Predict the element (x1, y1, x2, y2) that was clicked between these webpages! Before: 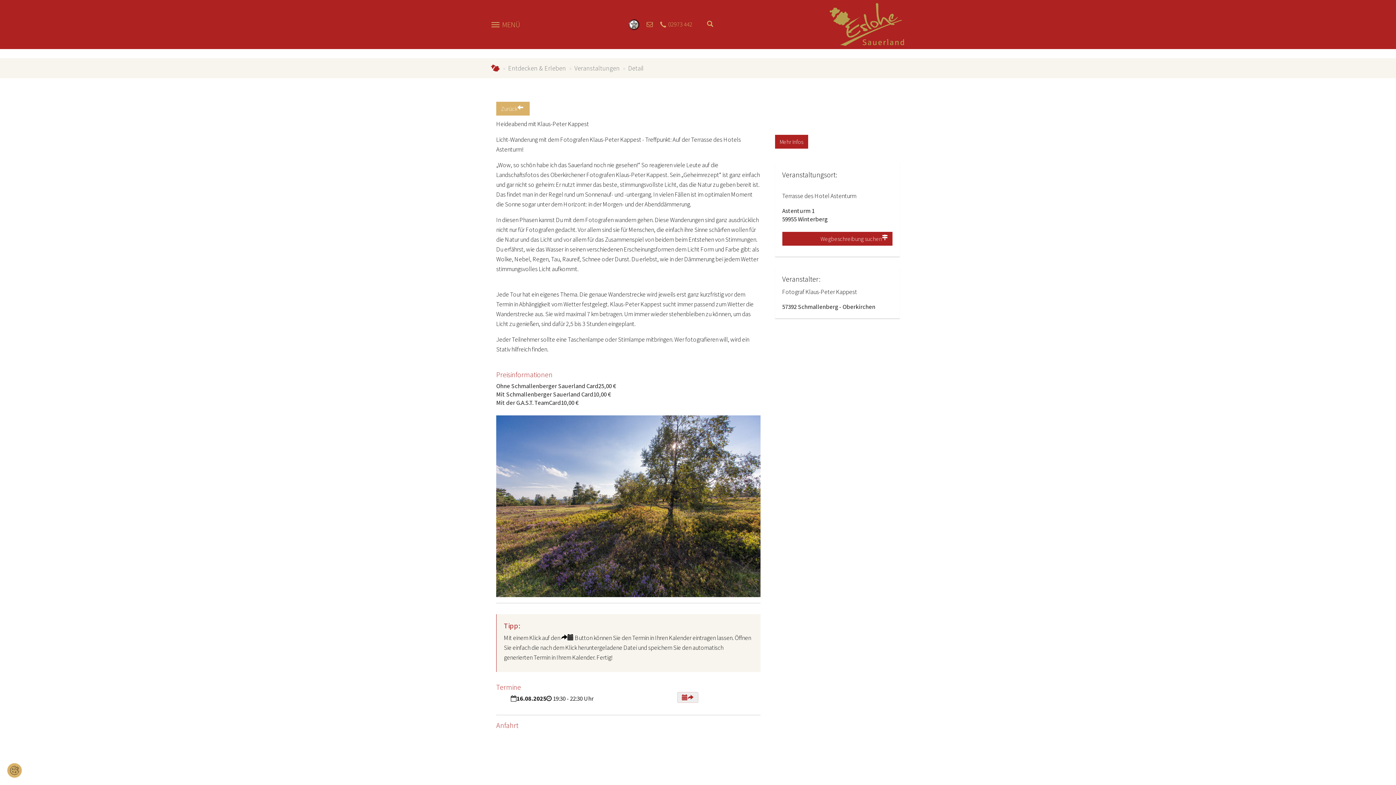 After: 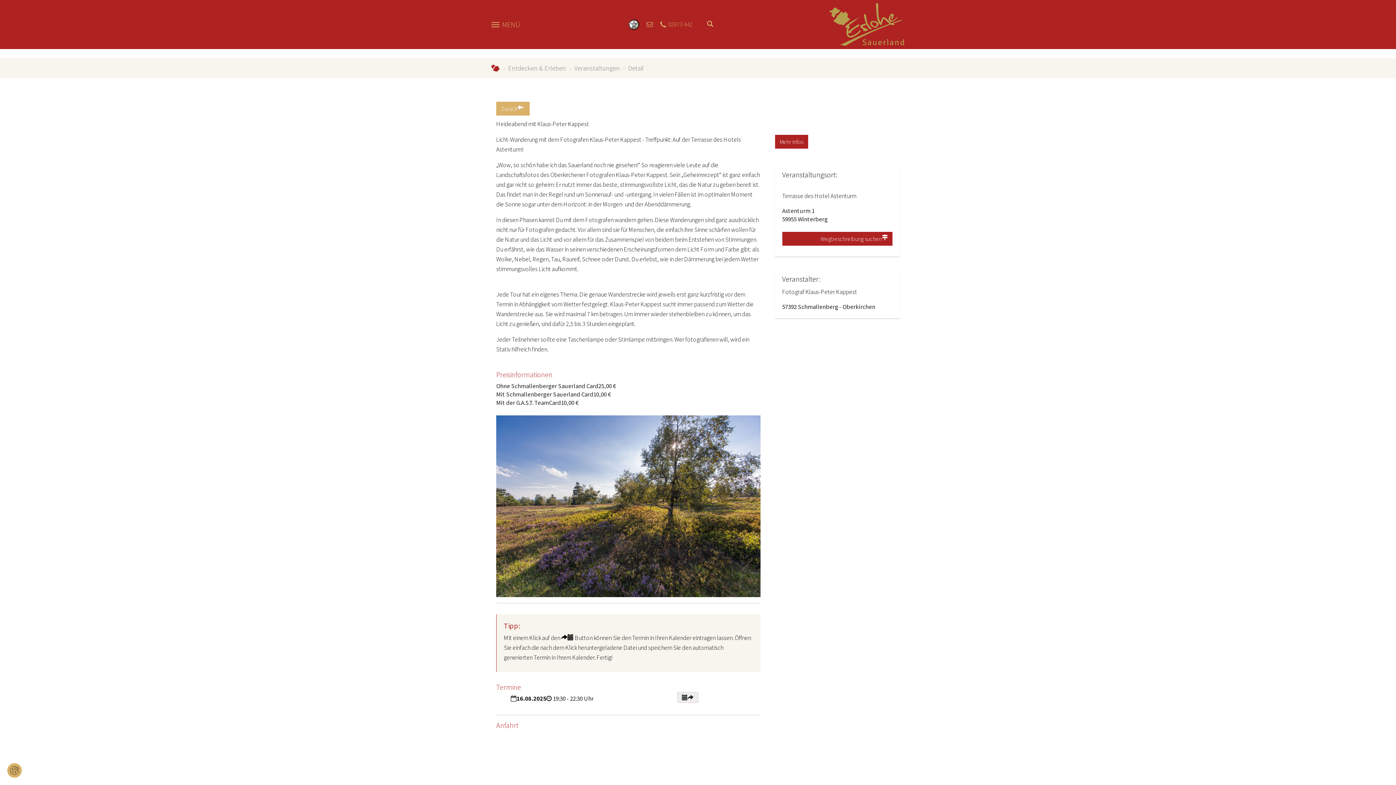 Action: bbox: (677, 692, 698, 703)